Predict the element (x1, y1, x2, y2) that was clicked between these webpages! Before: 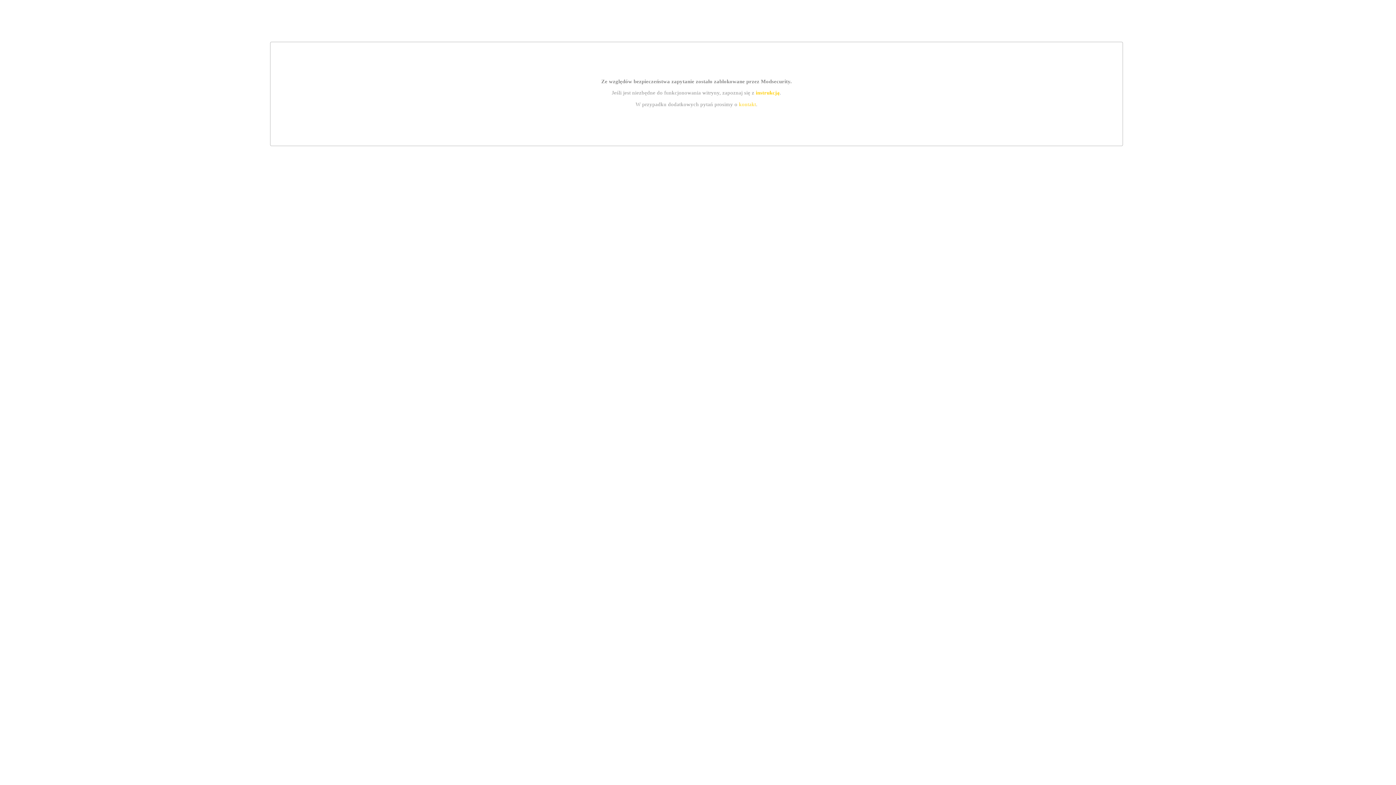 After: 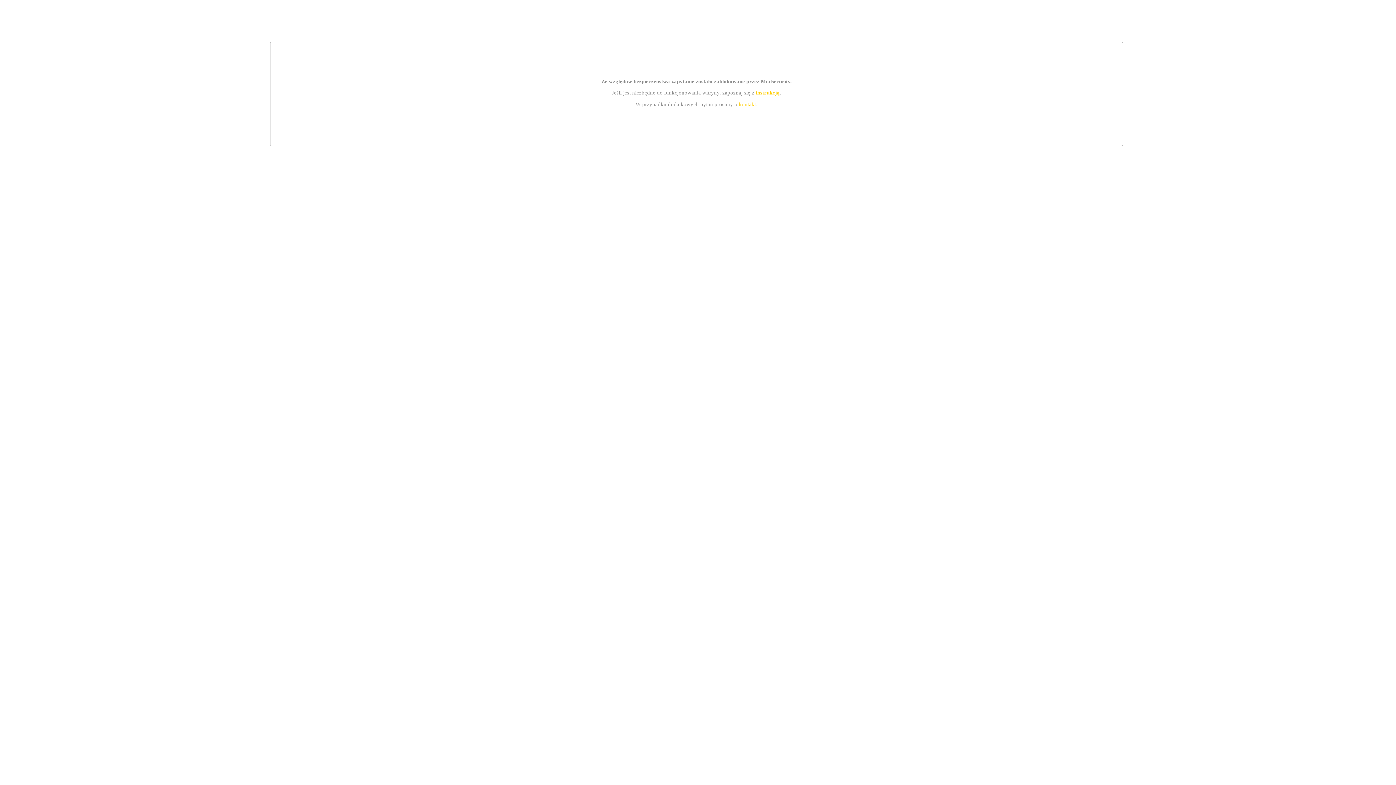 Action: bbox: (755, 89, 779, 95) label: instrukcją